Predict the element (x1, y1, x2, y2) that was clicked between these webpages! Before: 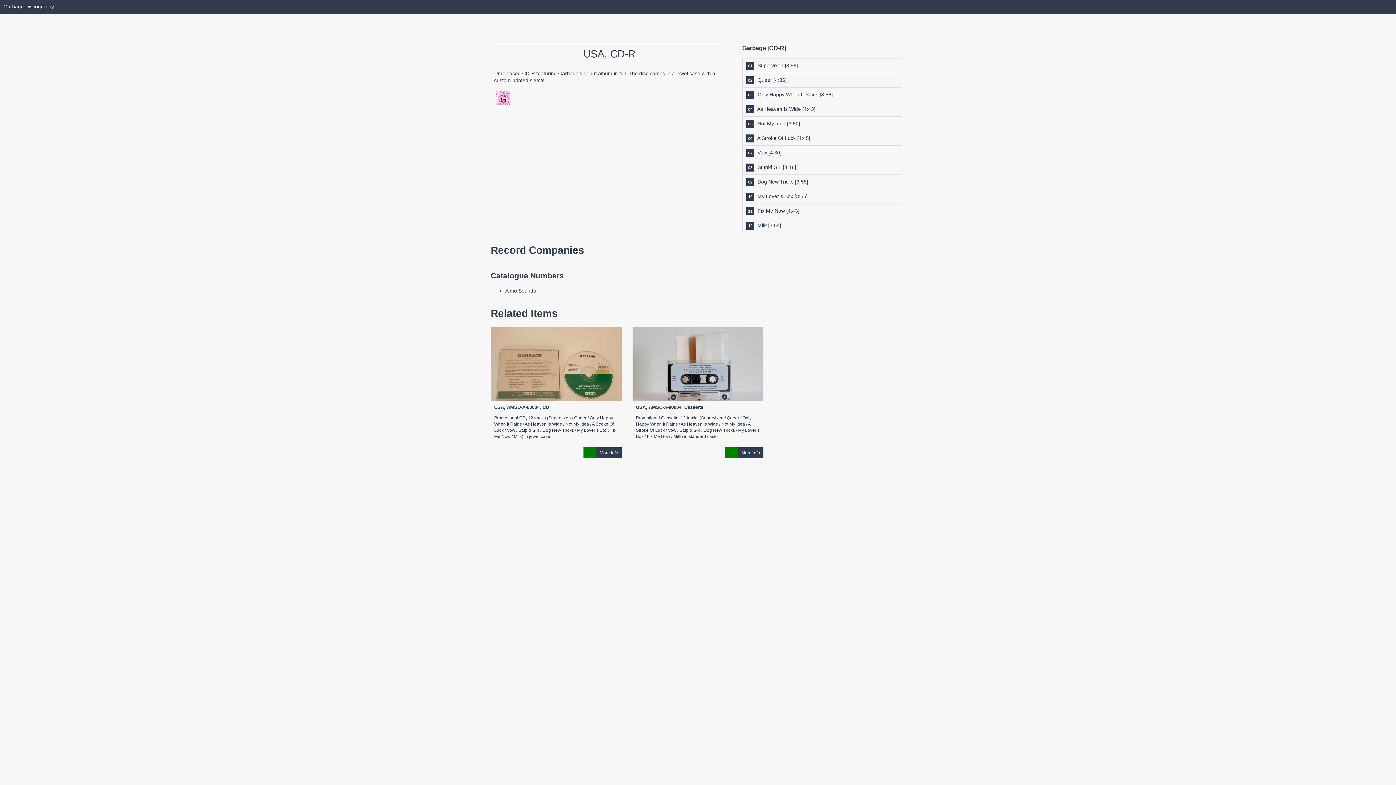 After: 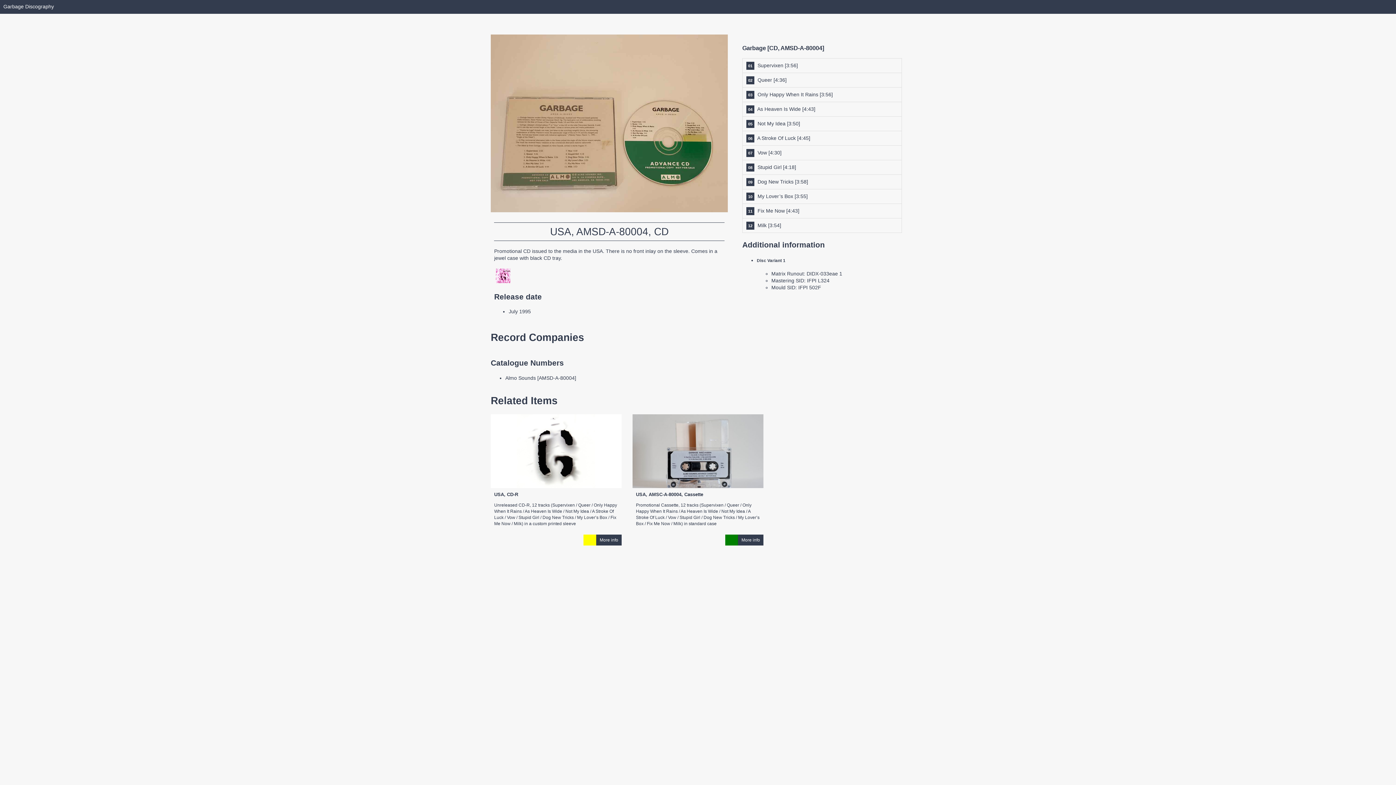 Action: label: USA, AMSD-A-80004, CD bbox: (494, 404, 549, 410)